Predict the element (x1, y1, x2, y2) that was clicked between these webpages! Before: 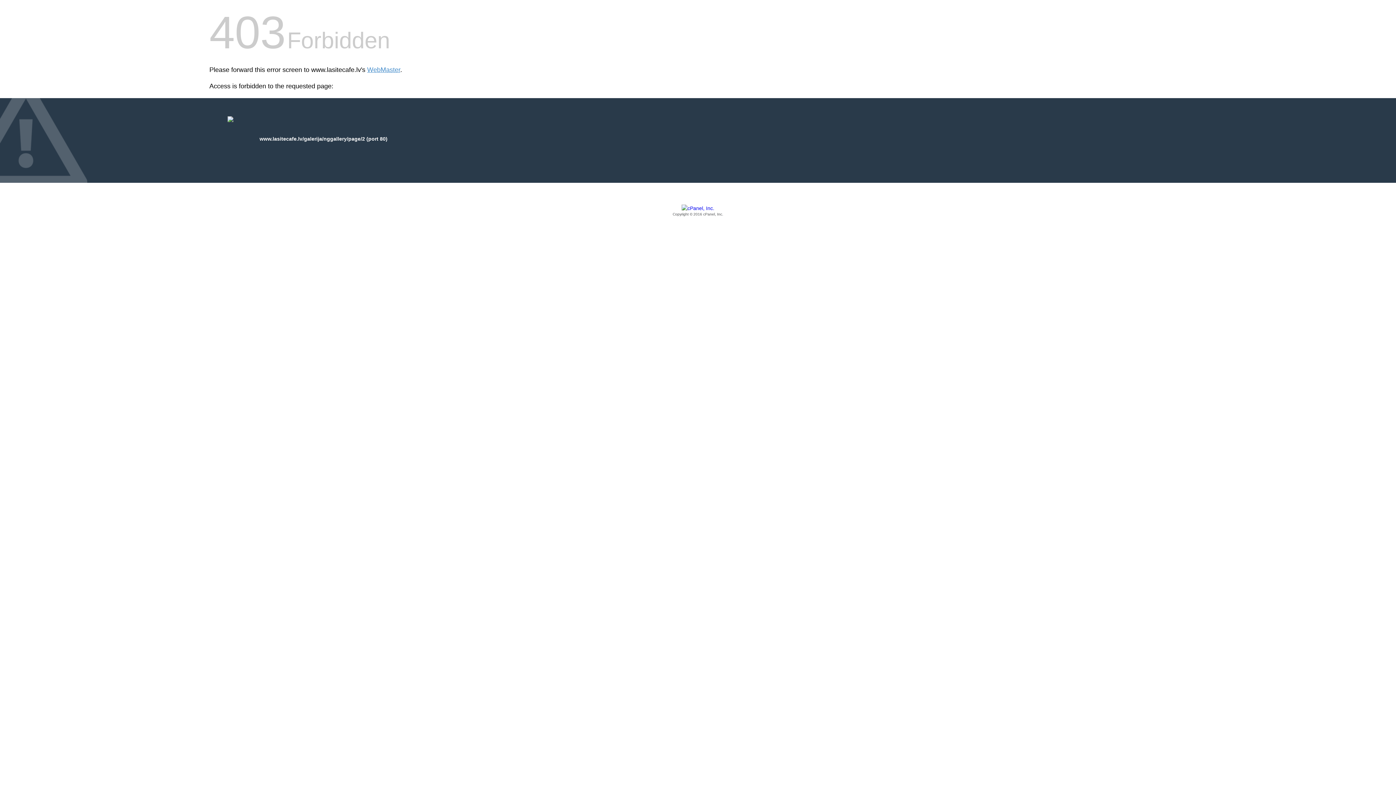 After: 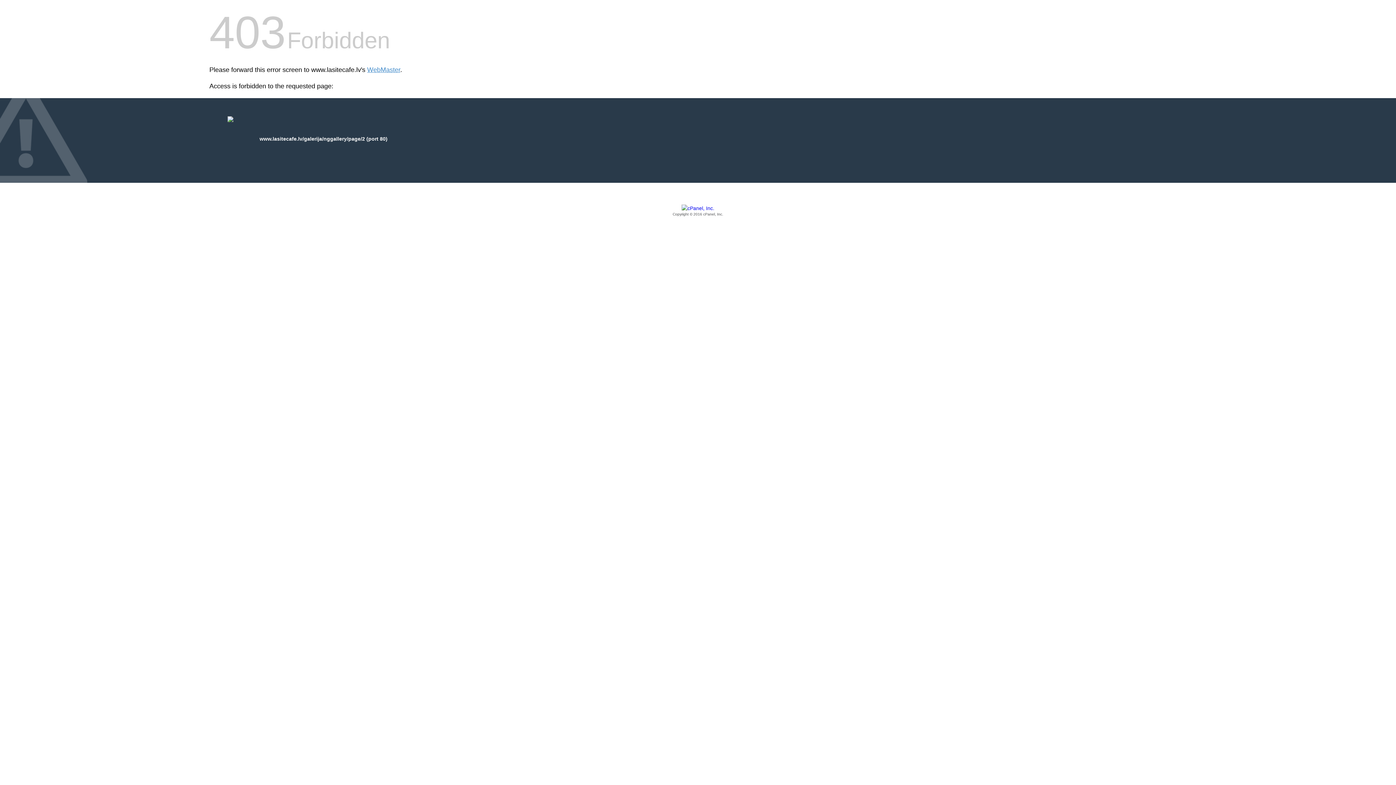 Action: label: Copyright © 2016 cPanel, Inc. bbox: (209, 205, 1186, 217)